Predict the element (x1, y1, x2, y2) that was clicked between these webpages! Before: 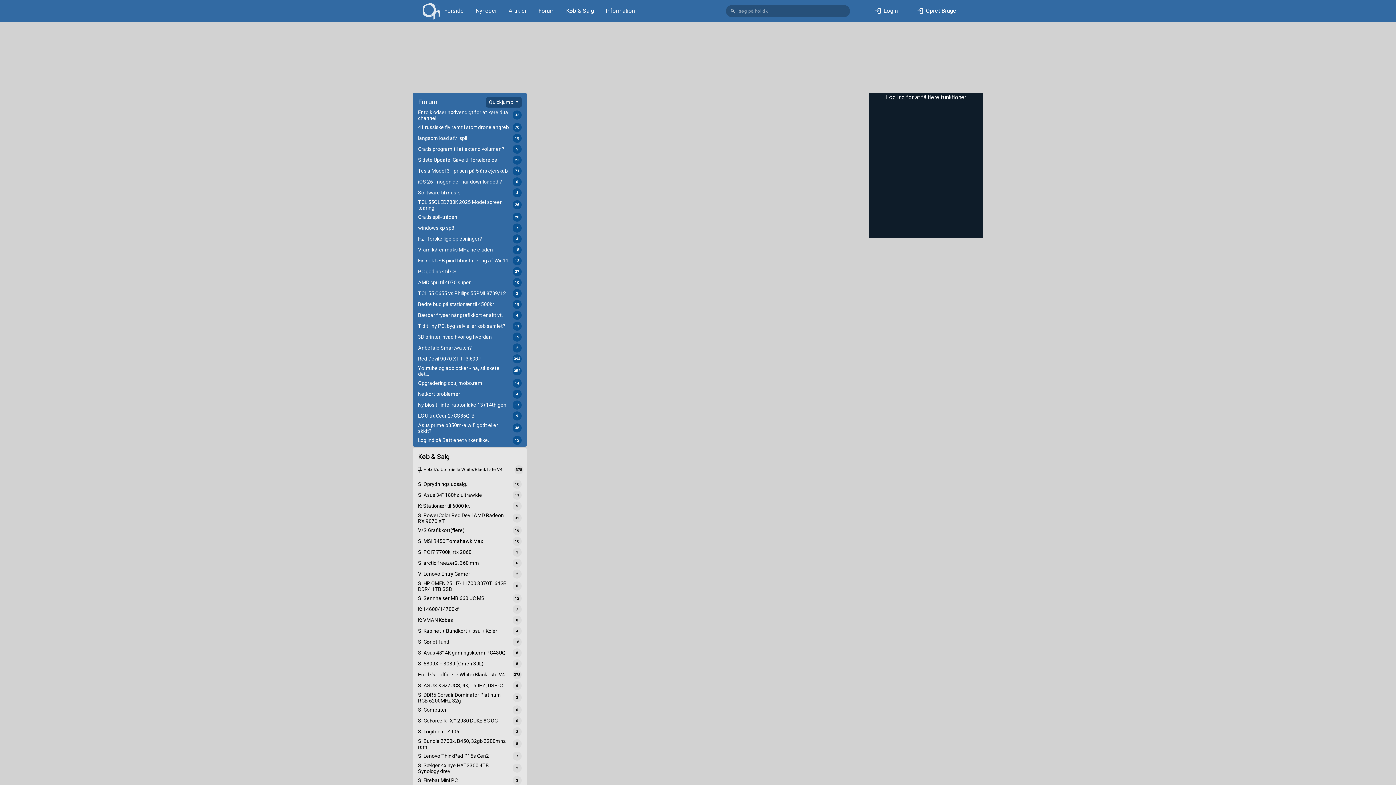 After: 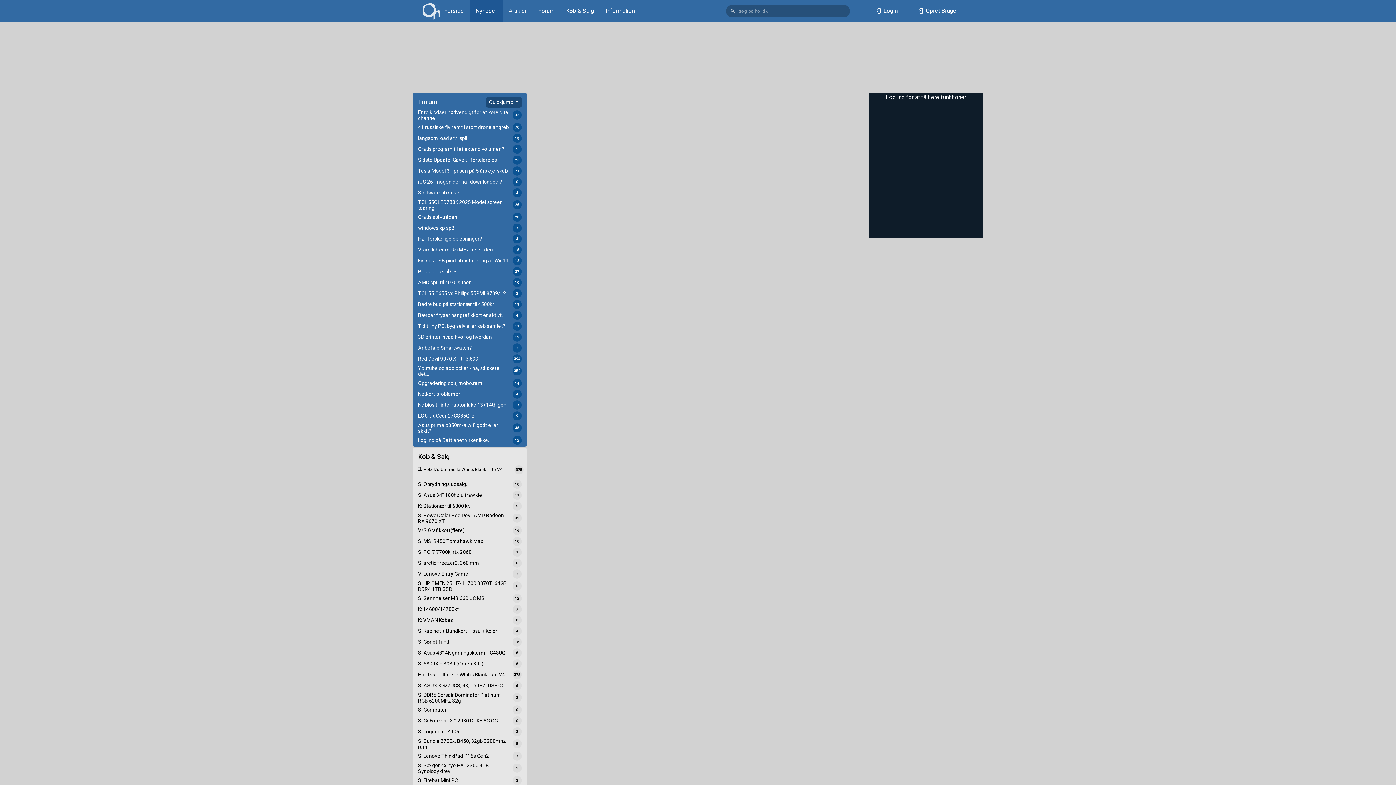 Action: label: Nyheder bbox: (469, 0, 502, 21)